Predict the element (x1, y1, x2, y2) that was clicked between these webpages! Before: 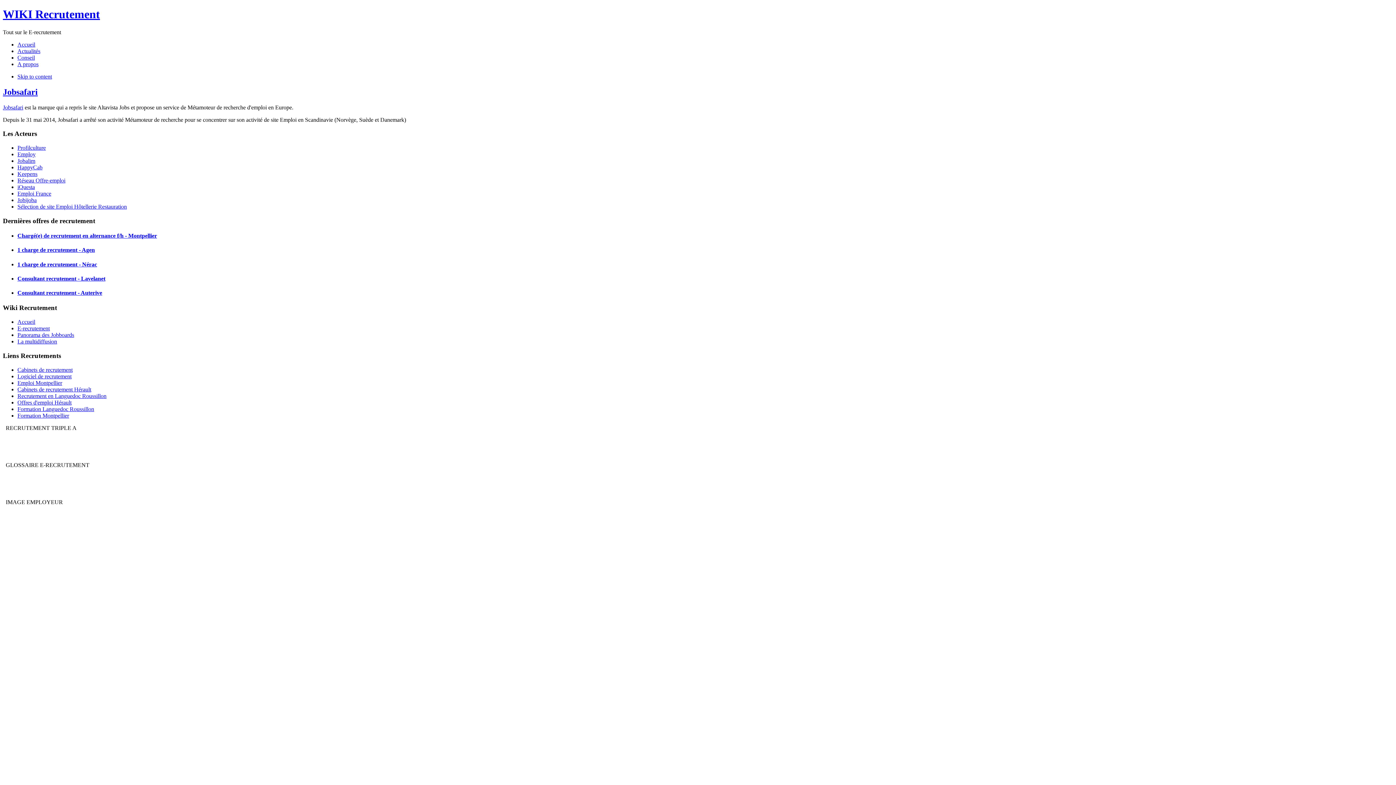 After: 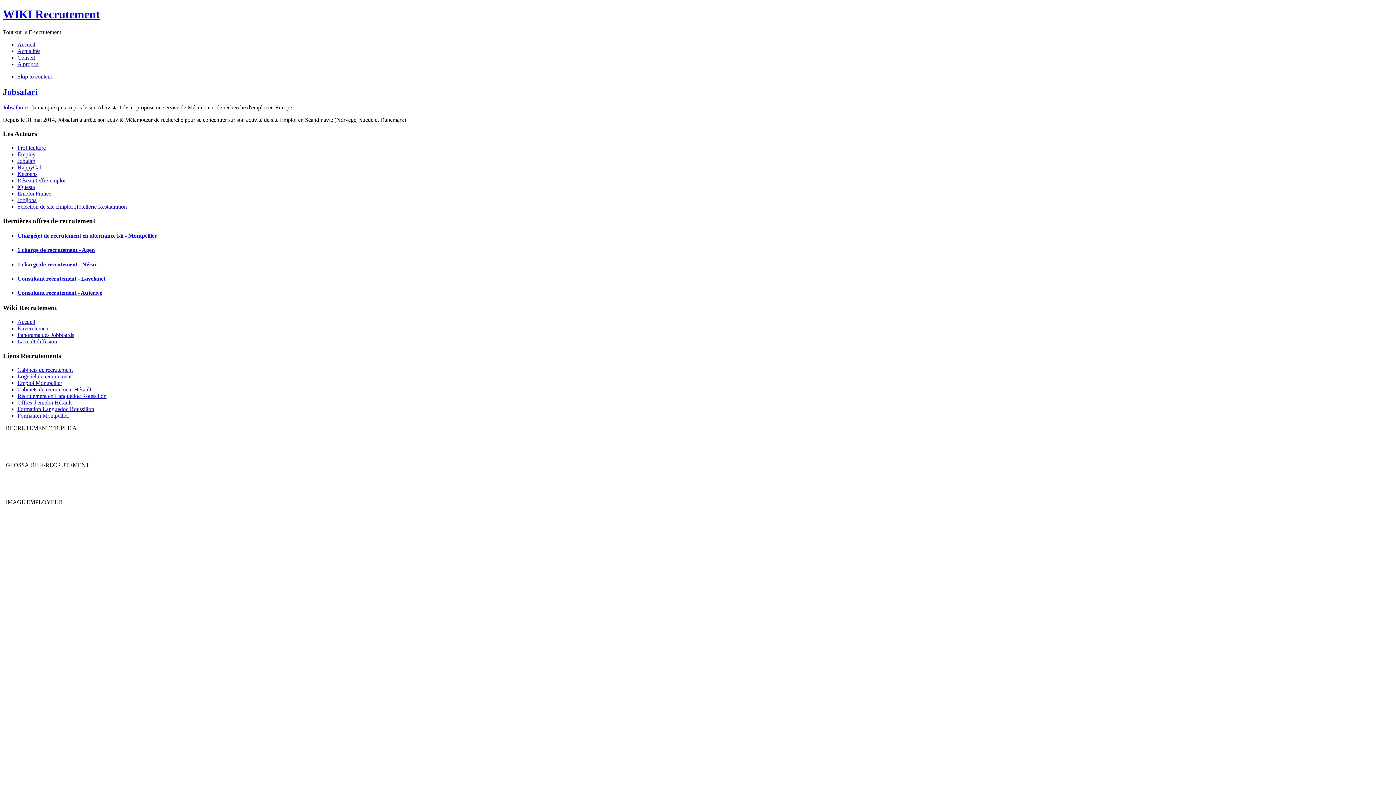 Action: bbox: (17, 379, 62, 386) label: Emploi Montpellier